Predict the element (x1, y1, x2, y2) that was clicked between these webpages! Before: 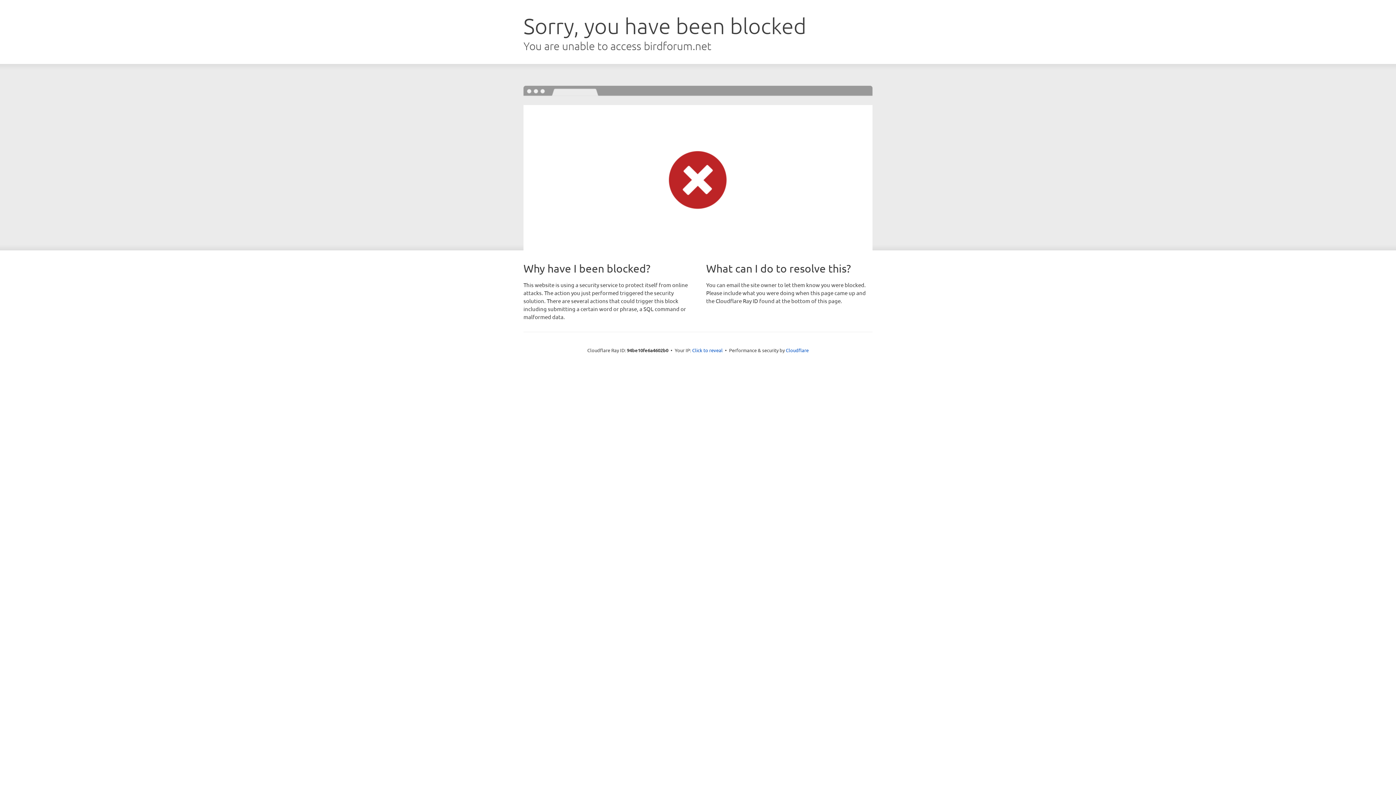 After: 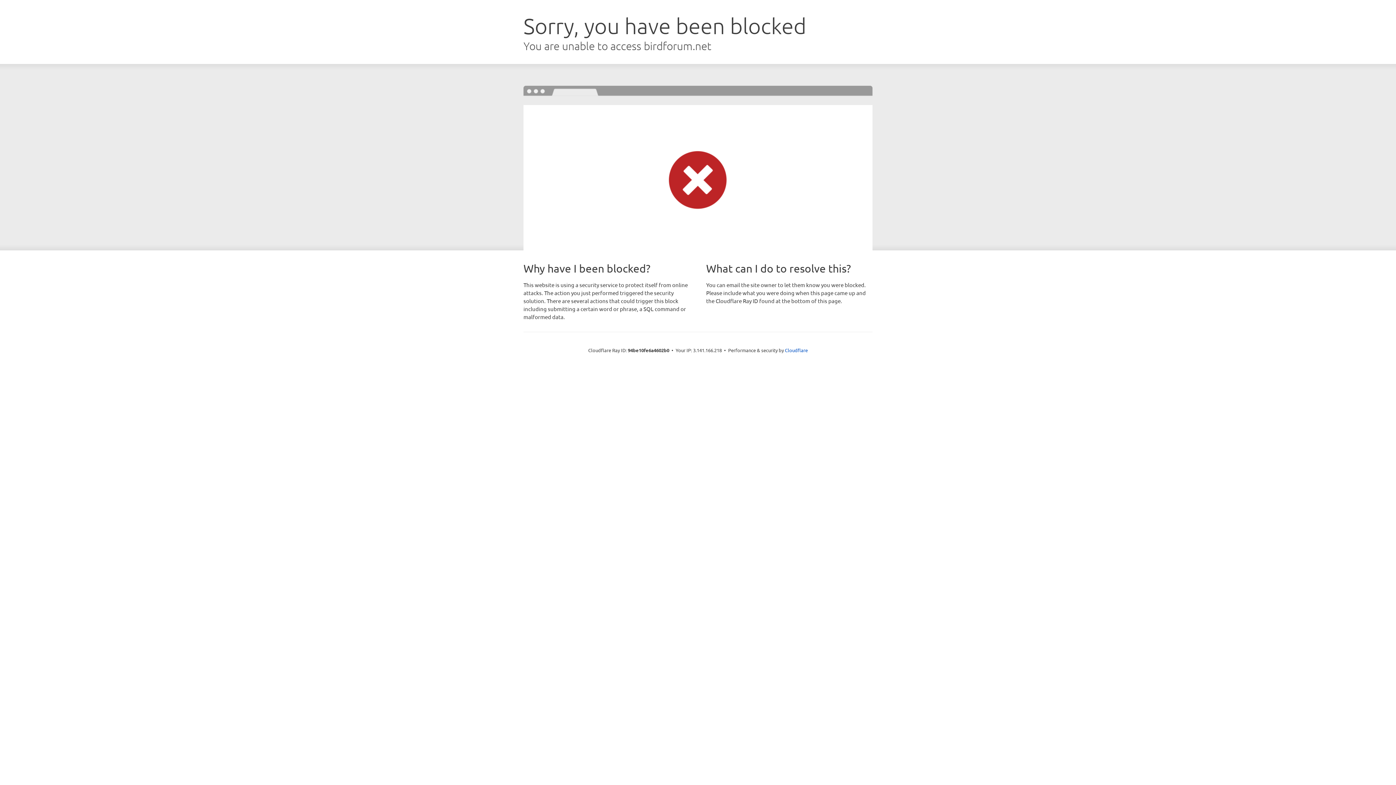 Action: bbox: (692, 346, 722, 353) label: Click to reveal